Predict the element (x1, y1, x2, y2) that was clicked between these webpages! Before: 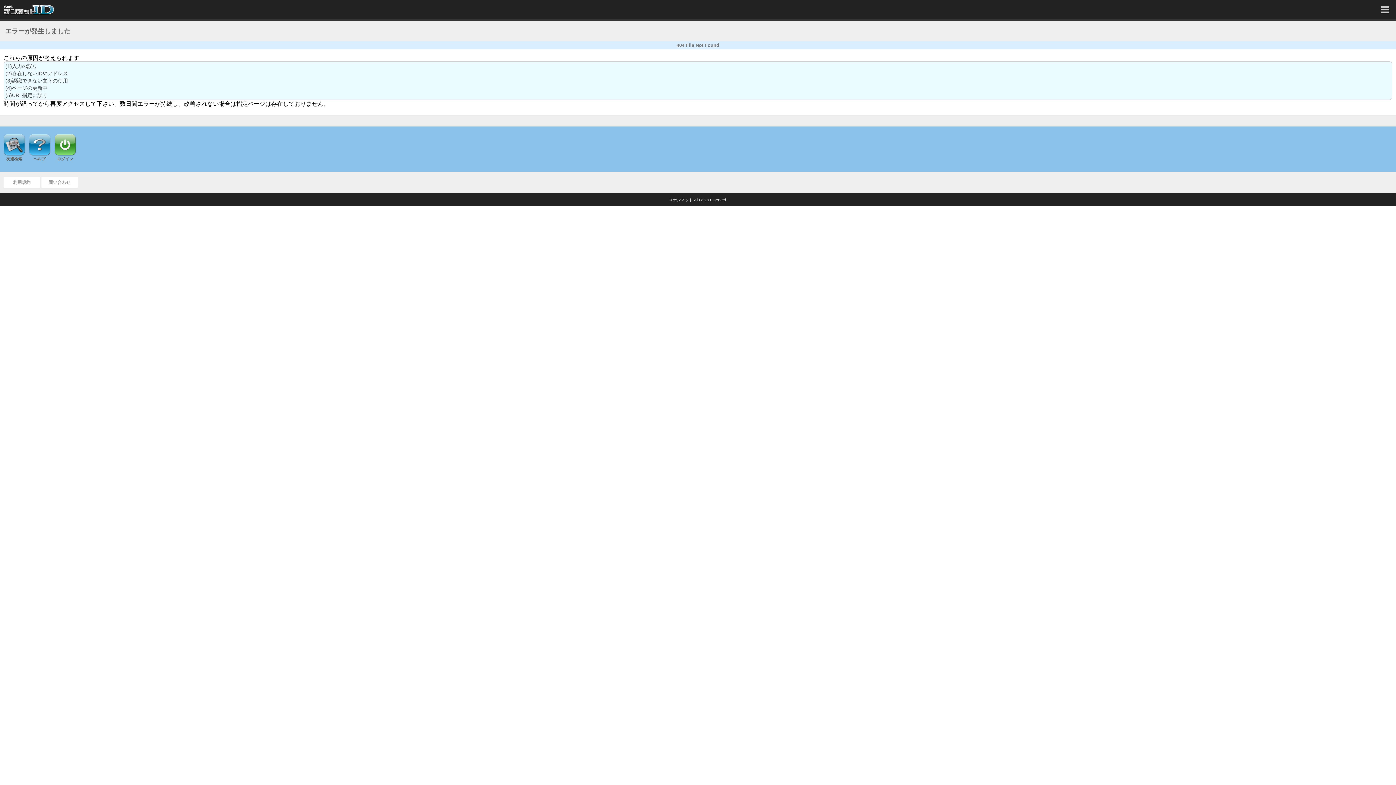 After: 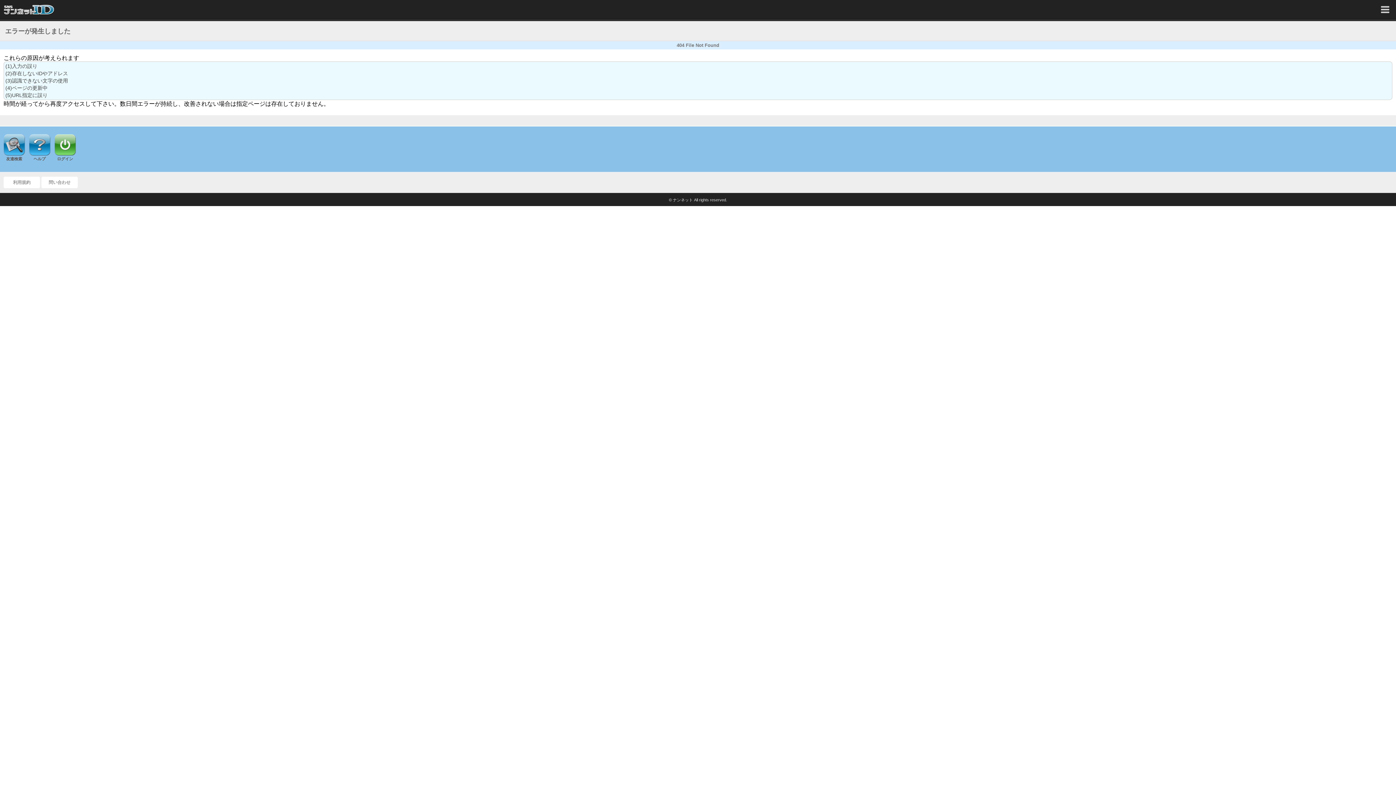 Action: label: 問い合わせ bbox: (41, 176, 77, 188)